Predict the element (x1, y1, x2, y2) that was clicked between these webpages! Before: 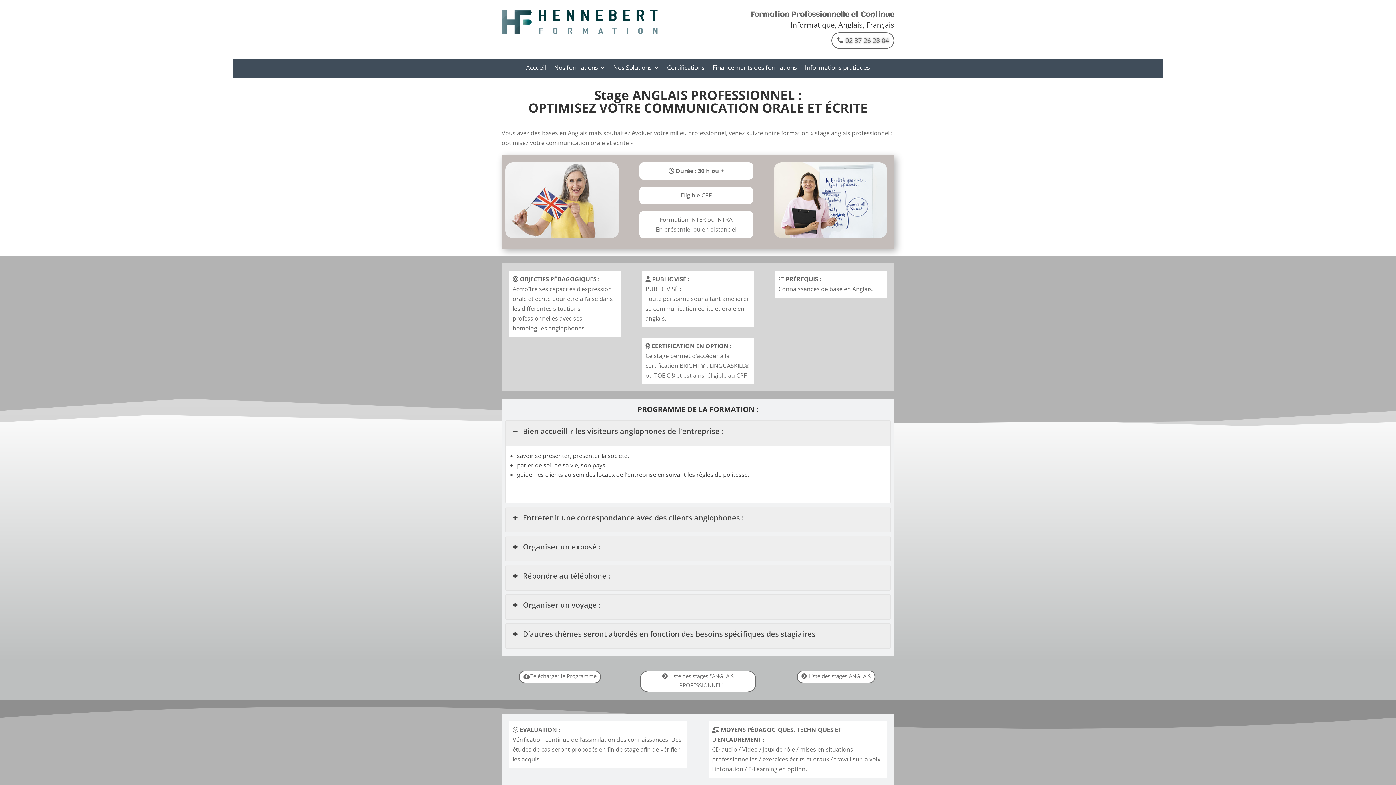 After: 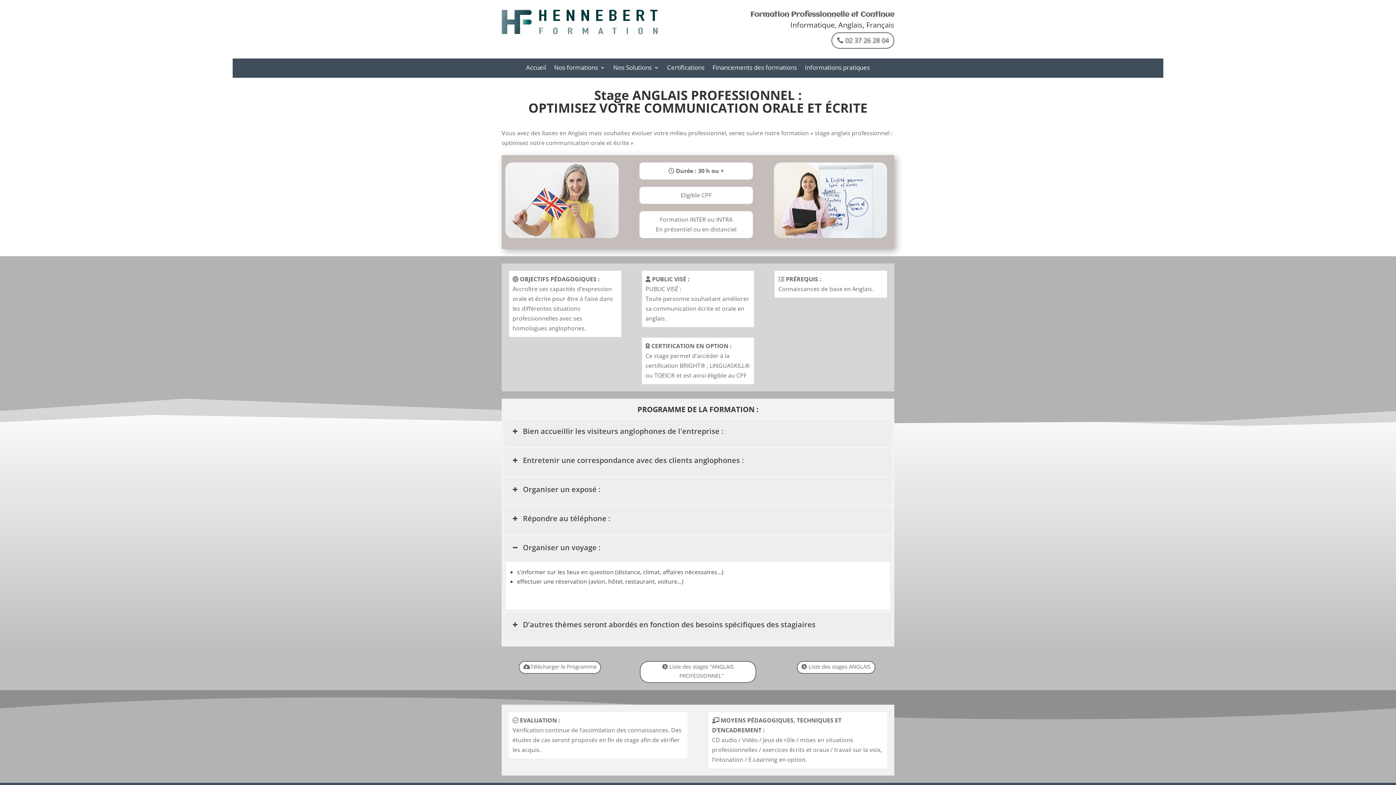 Action: bbox: (505, 594, 890, 616) label: Organiser un voyage :